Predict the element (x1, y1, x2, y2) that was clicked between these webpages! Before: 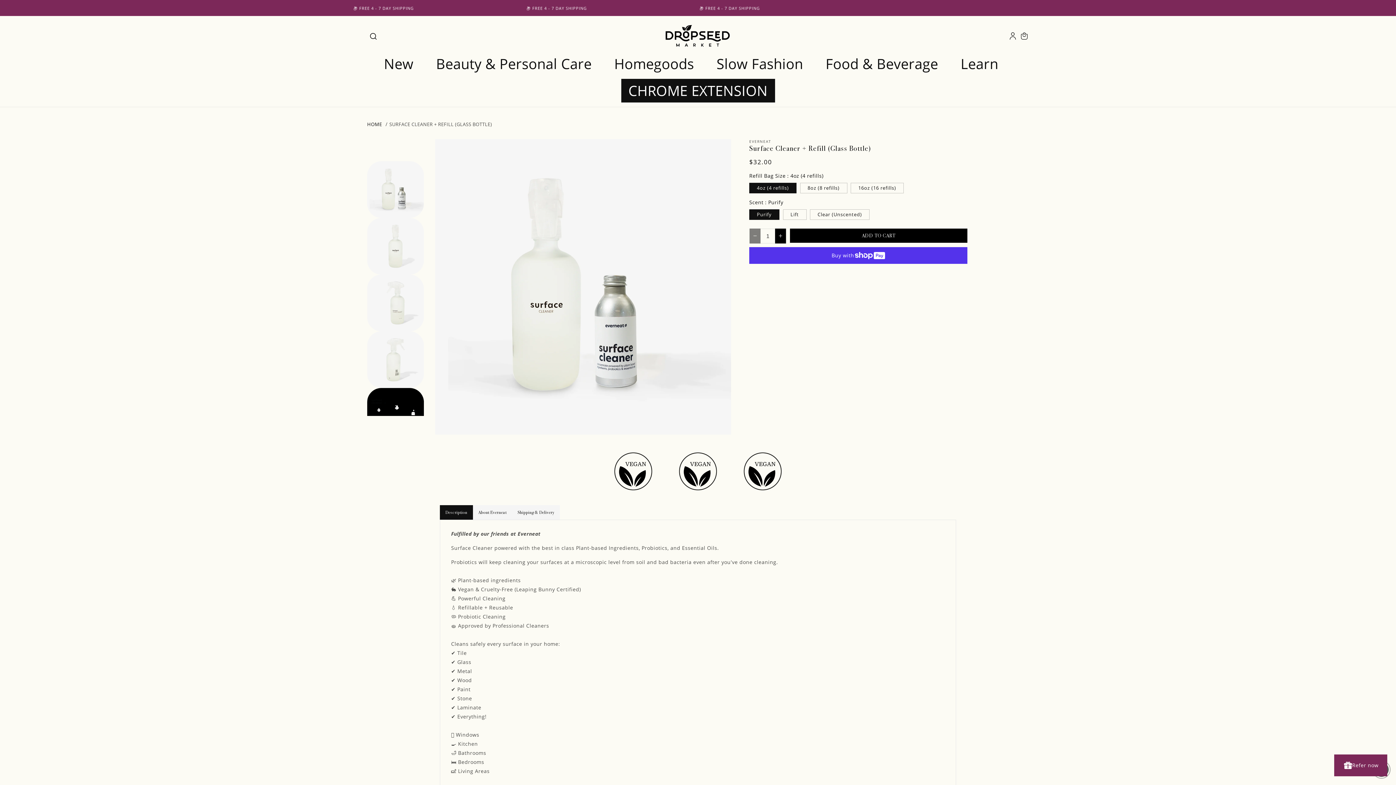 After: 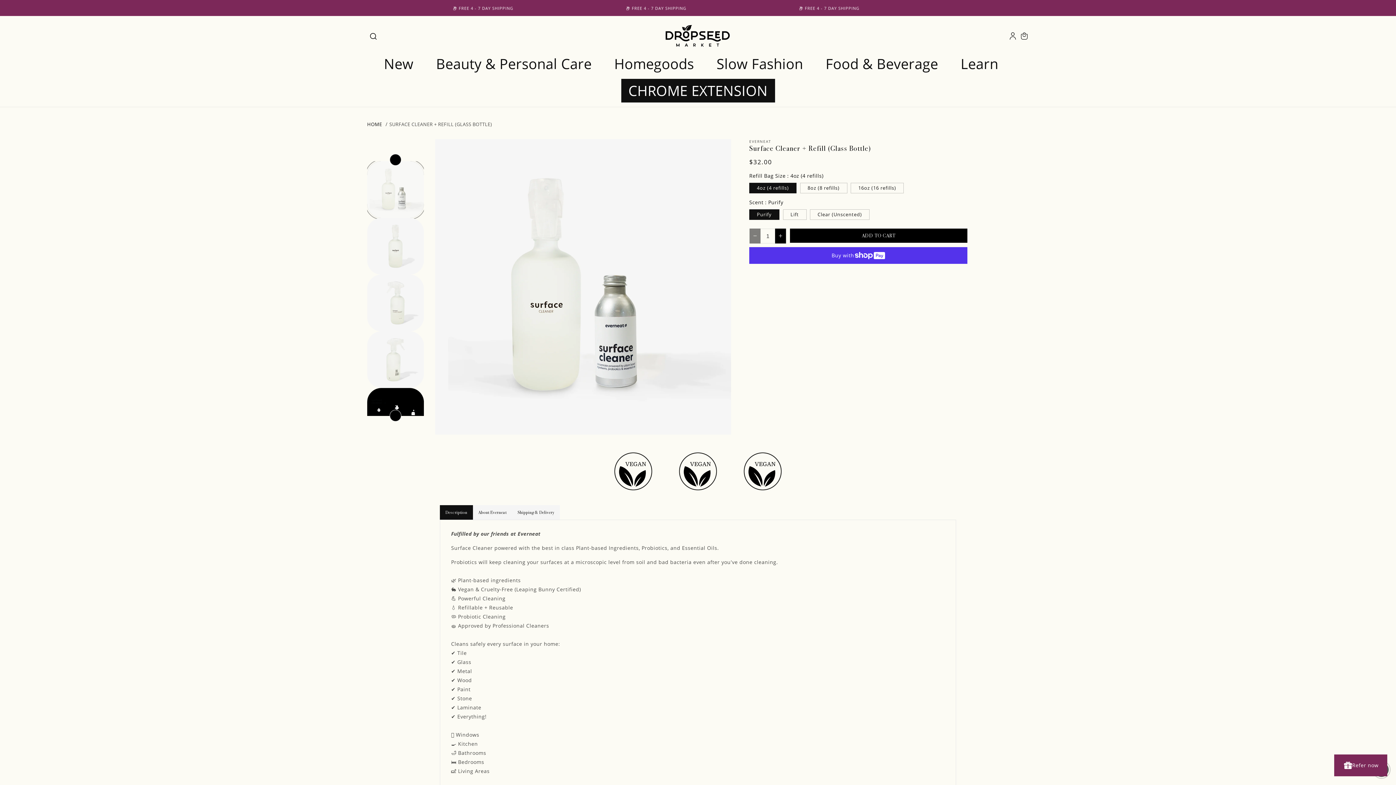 Action: bbox: (367, 161, 423, 218) label: Load image 1 in gallery view